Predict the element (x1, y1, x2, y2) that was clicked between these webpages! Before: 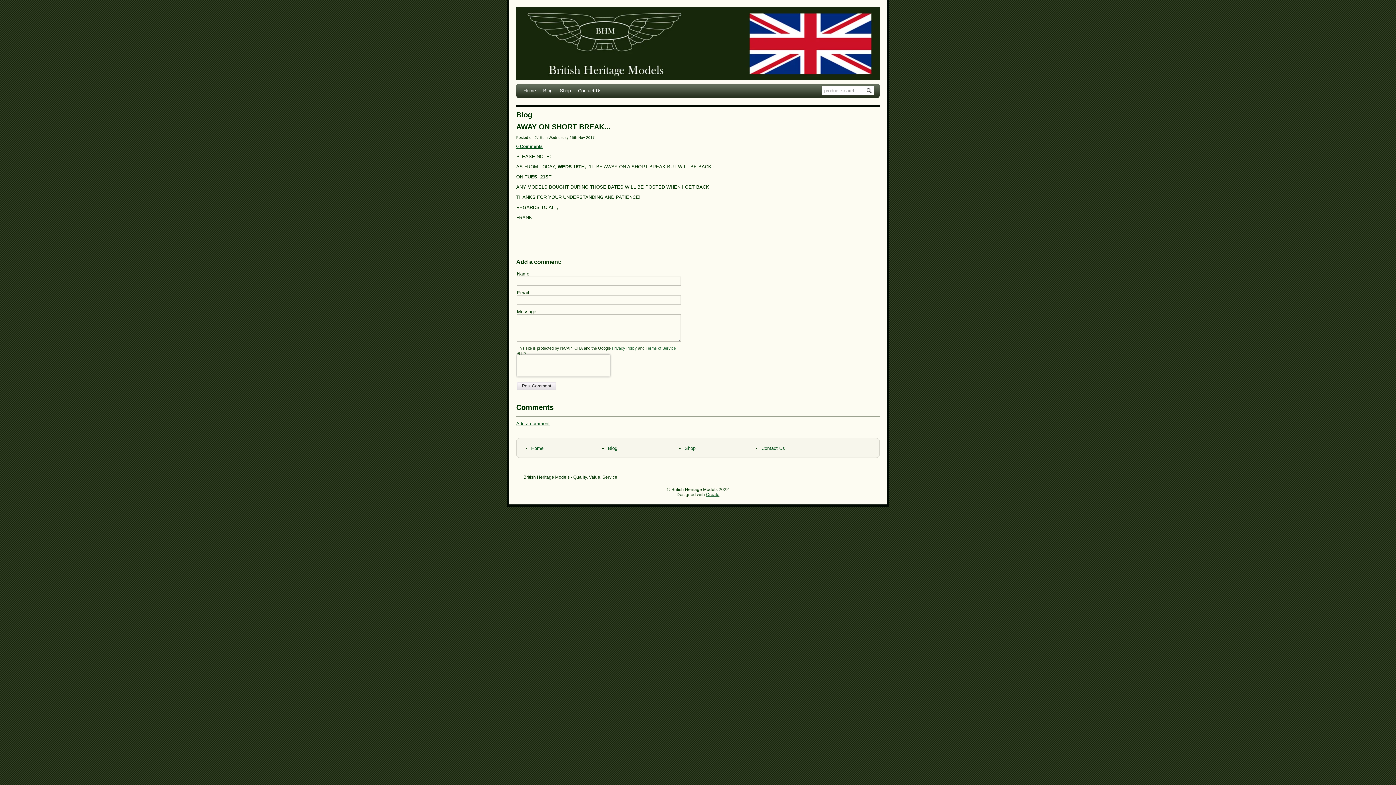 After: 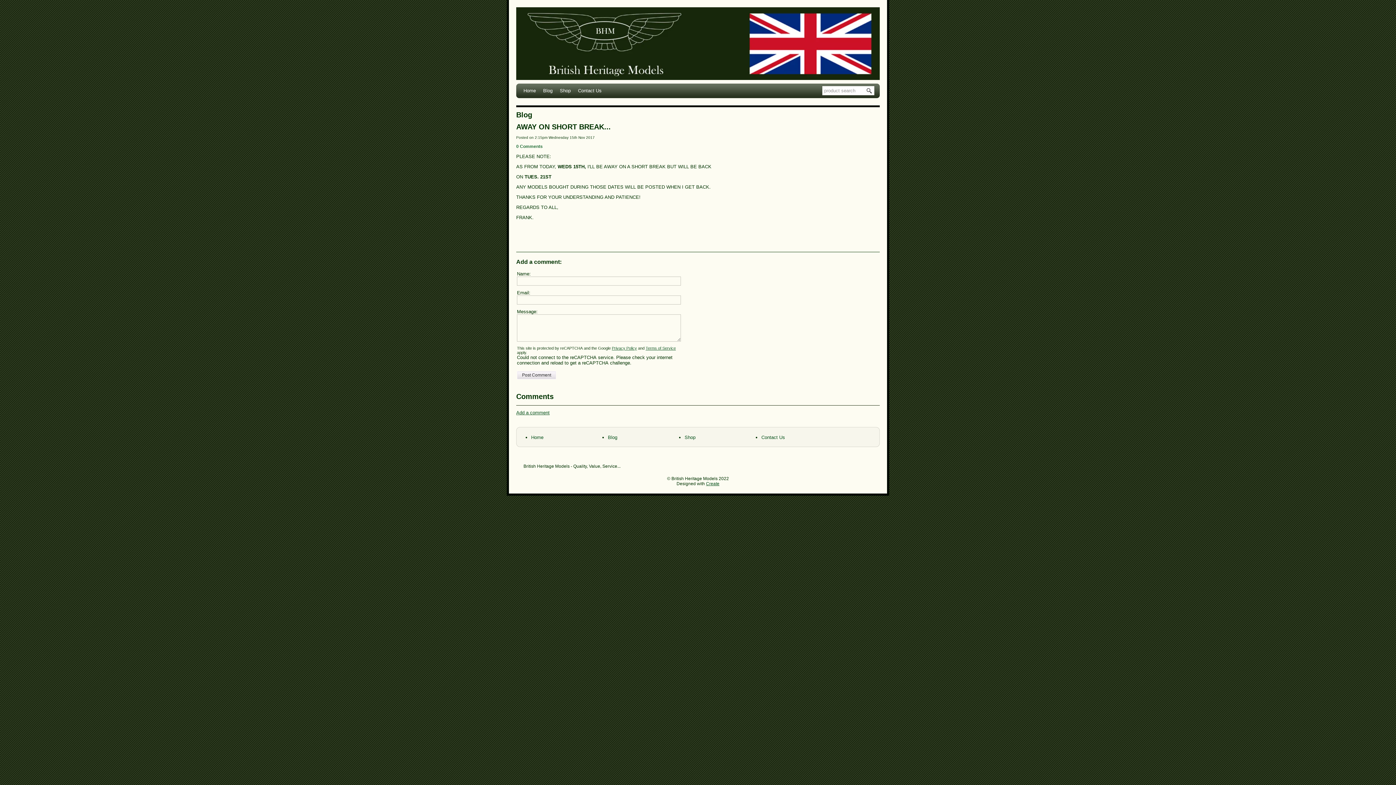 Action: bbox: (516, 144, 542, 149) label: 0 Comments